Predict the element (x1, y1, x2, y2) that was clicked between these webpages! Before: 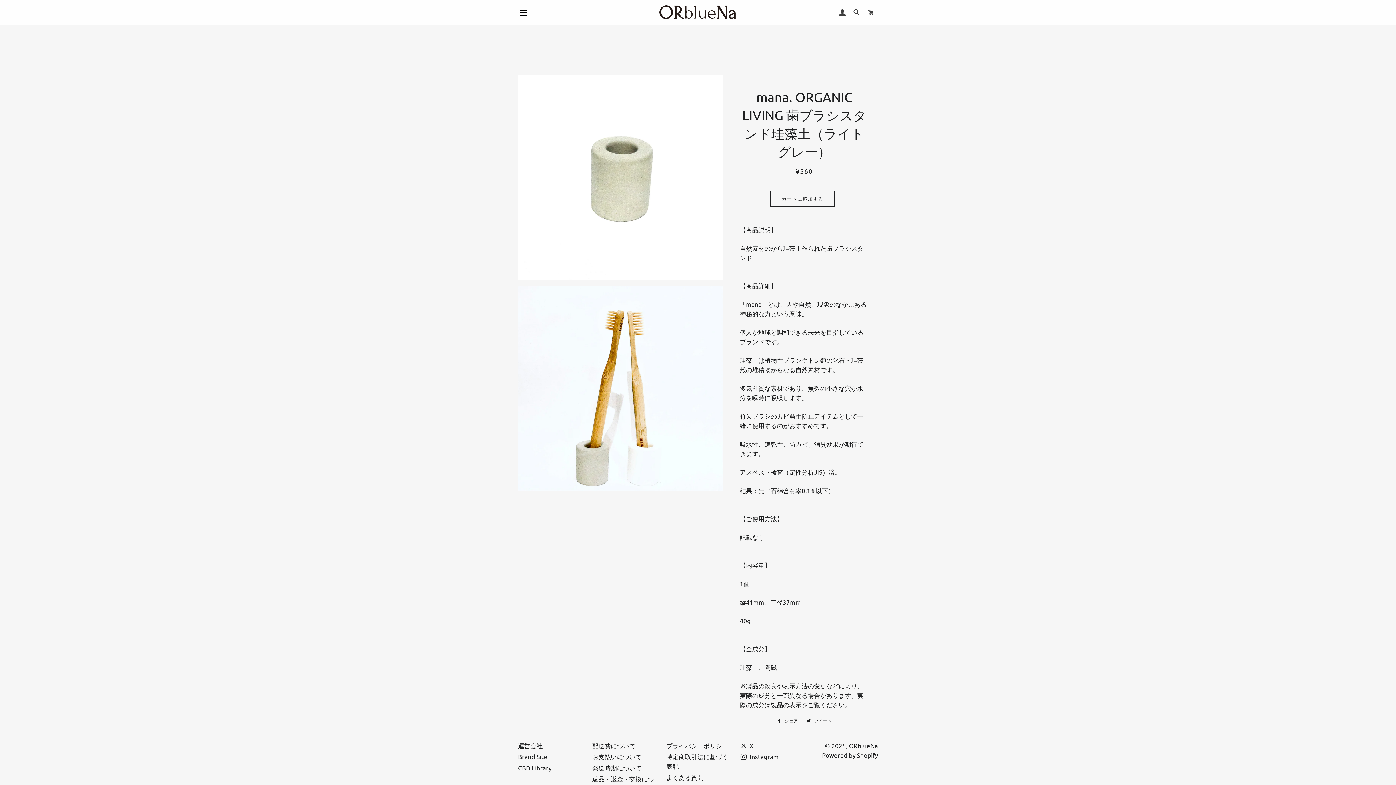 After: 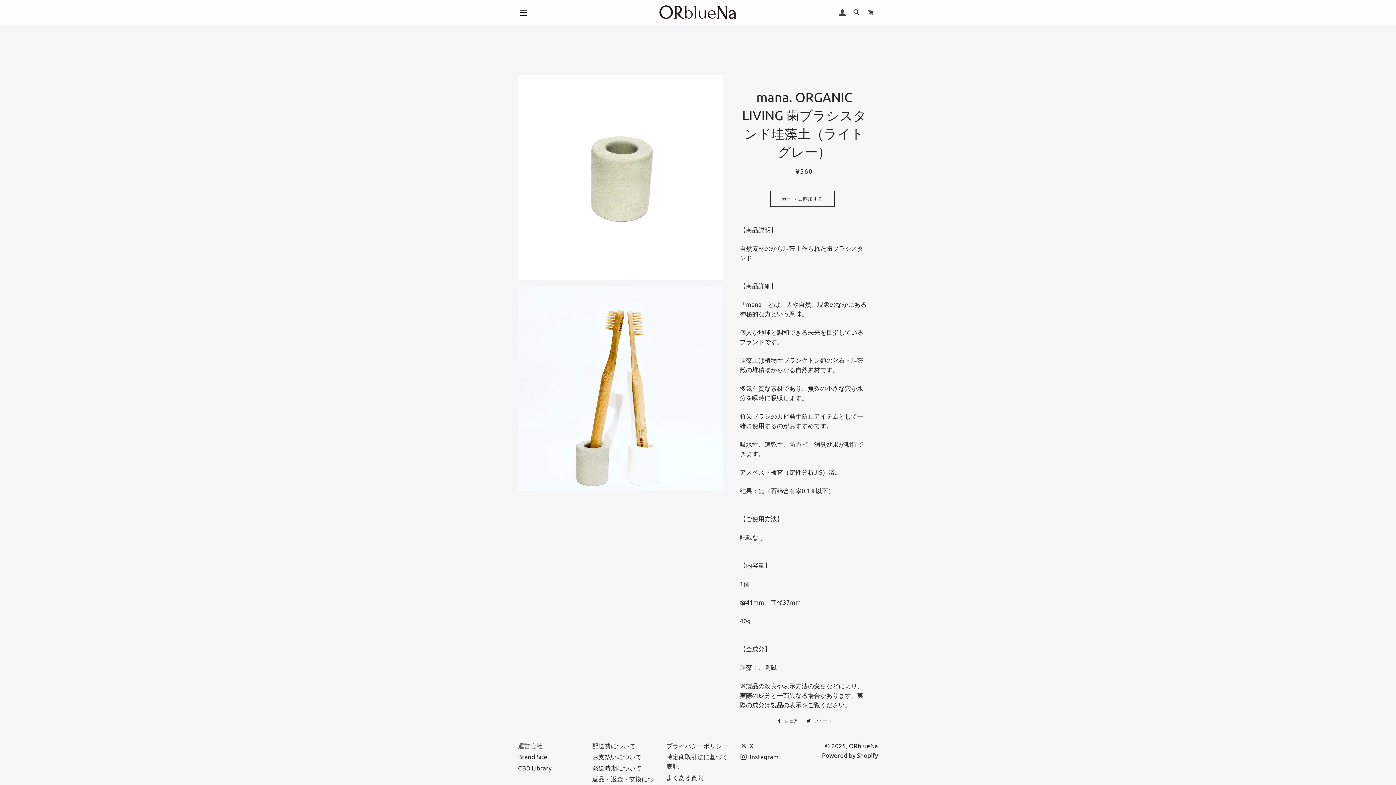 Action: bbox: (518, 742, 542, 749) label: 運営会社